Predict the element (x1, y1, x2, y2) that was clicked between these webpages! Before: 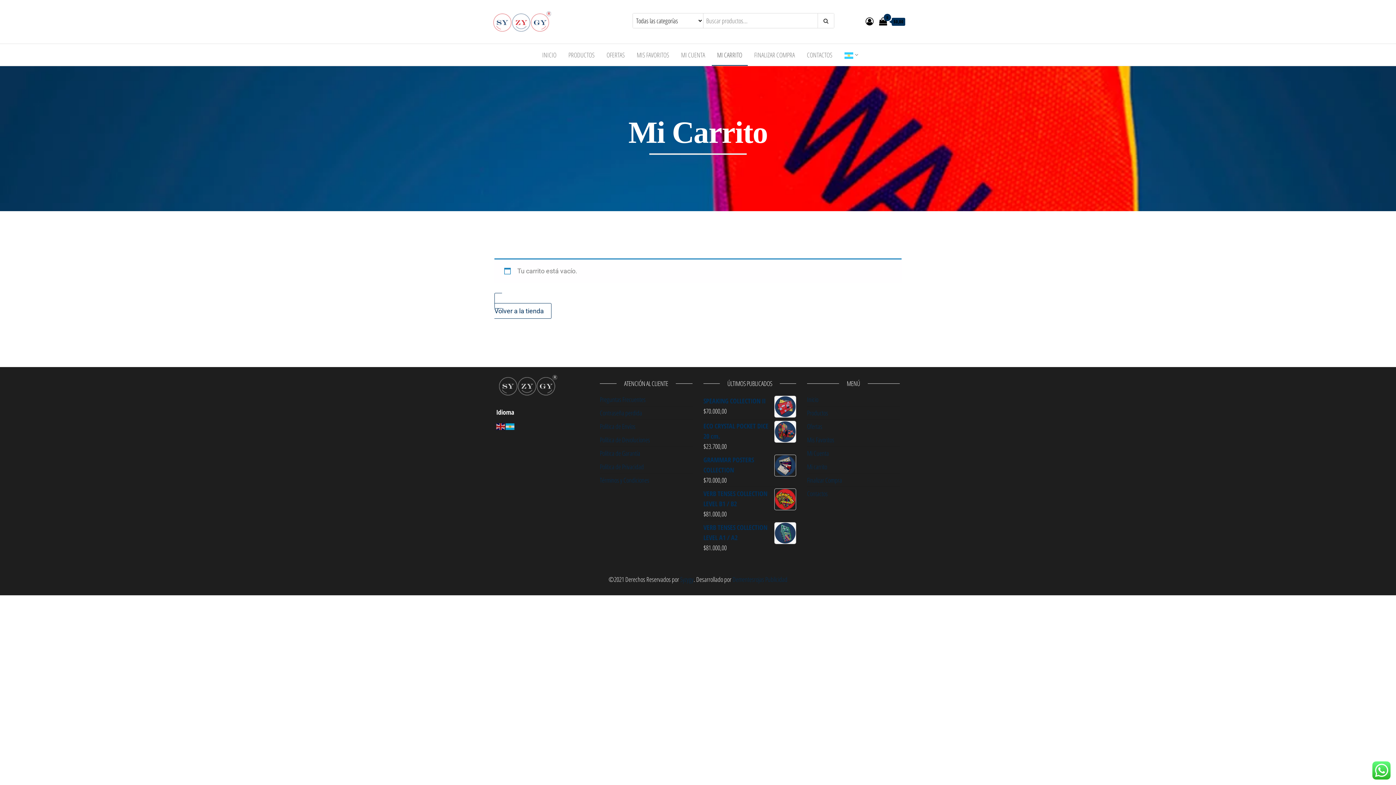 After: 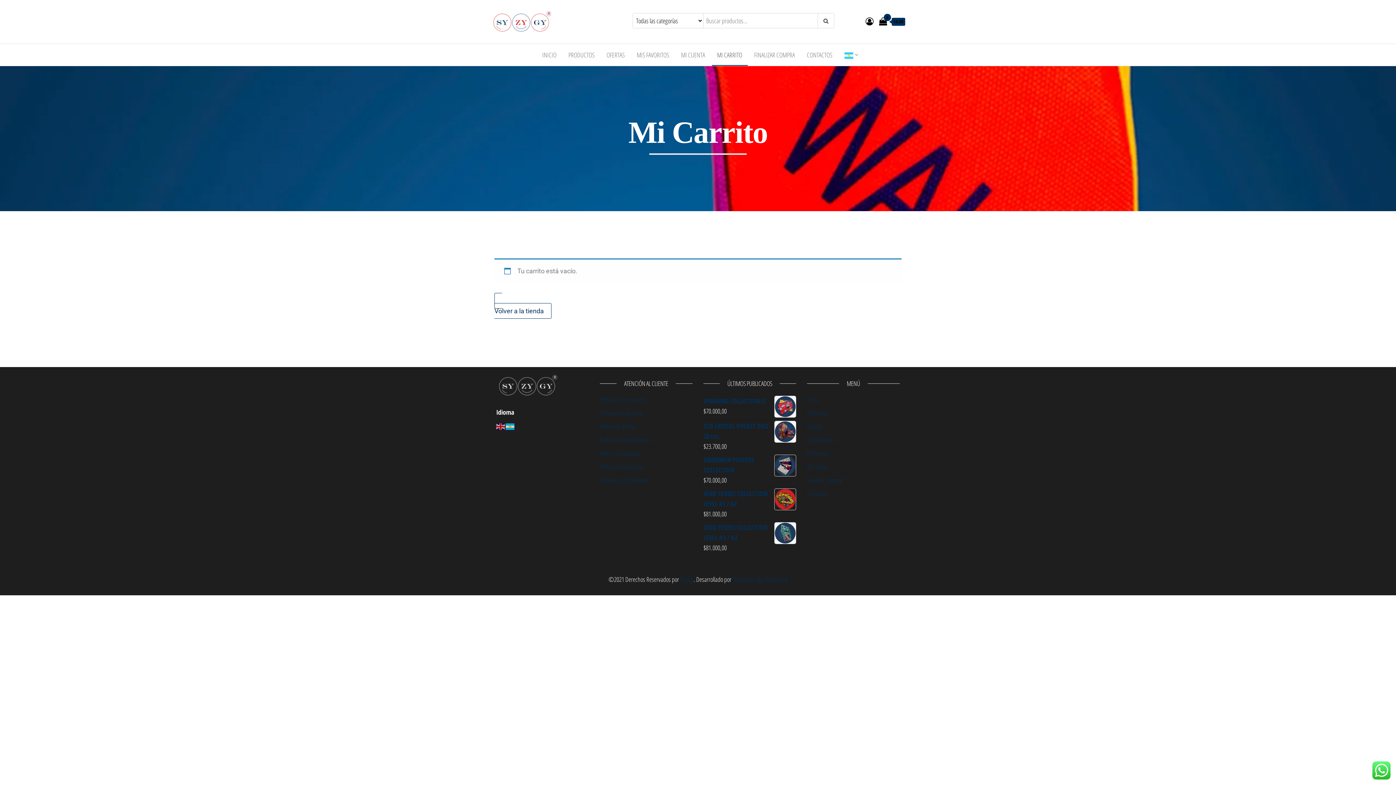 Action: label: 0
 $0,00 bbox: (879, 17, 905, 26)